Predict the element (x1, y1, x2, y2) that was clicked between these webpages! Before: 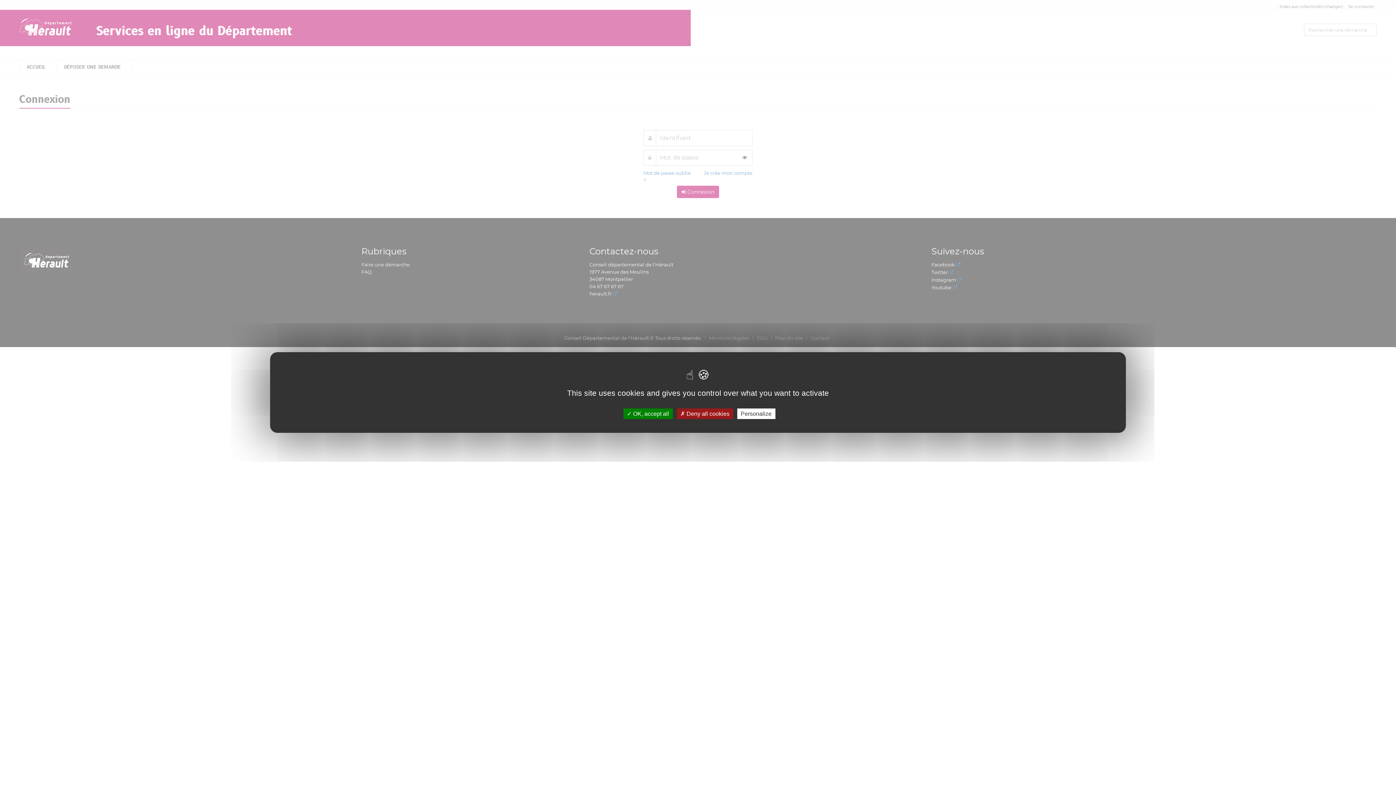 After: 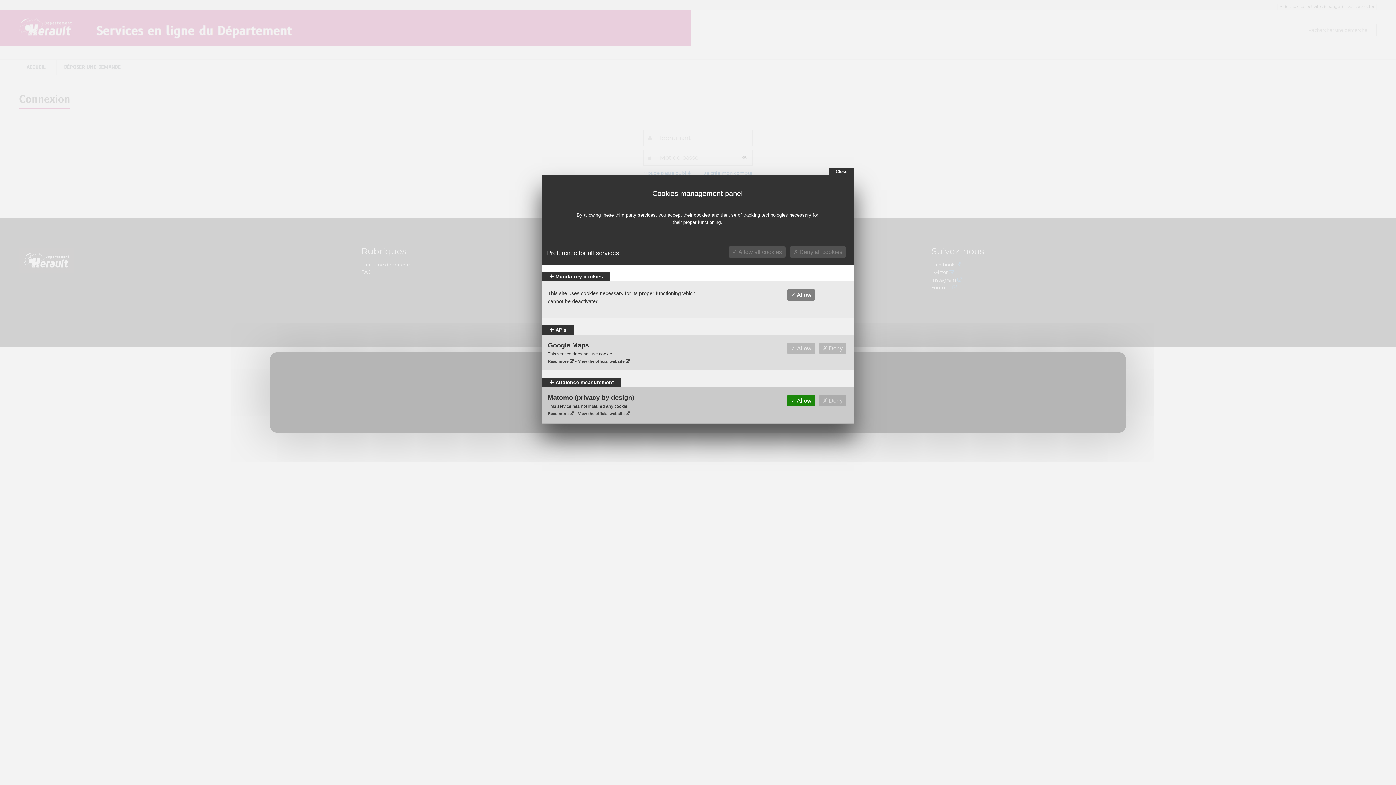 Action: bbox: (737, 408, 775, 419) label: Personalize